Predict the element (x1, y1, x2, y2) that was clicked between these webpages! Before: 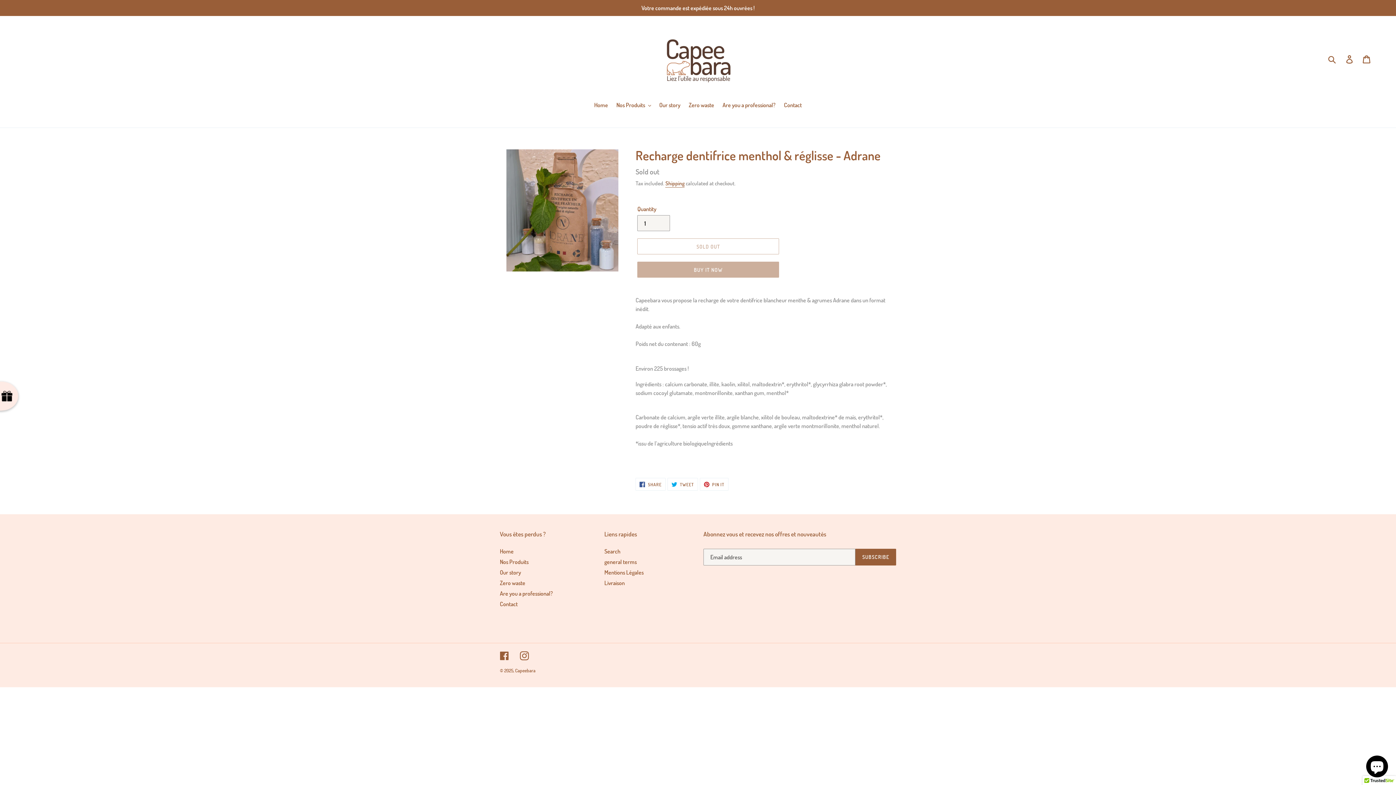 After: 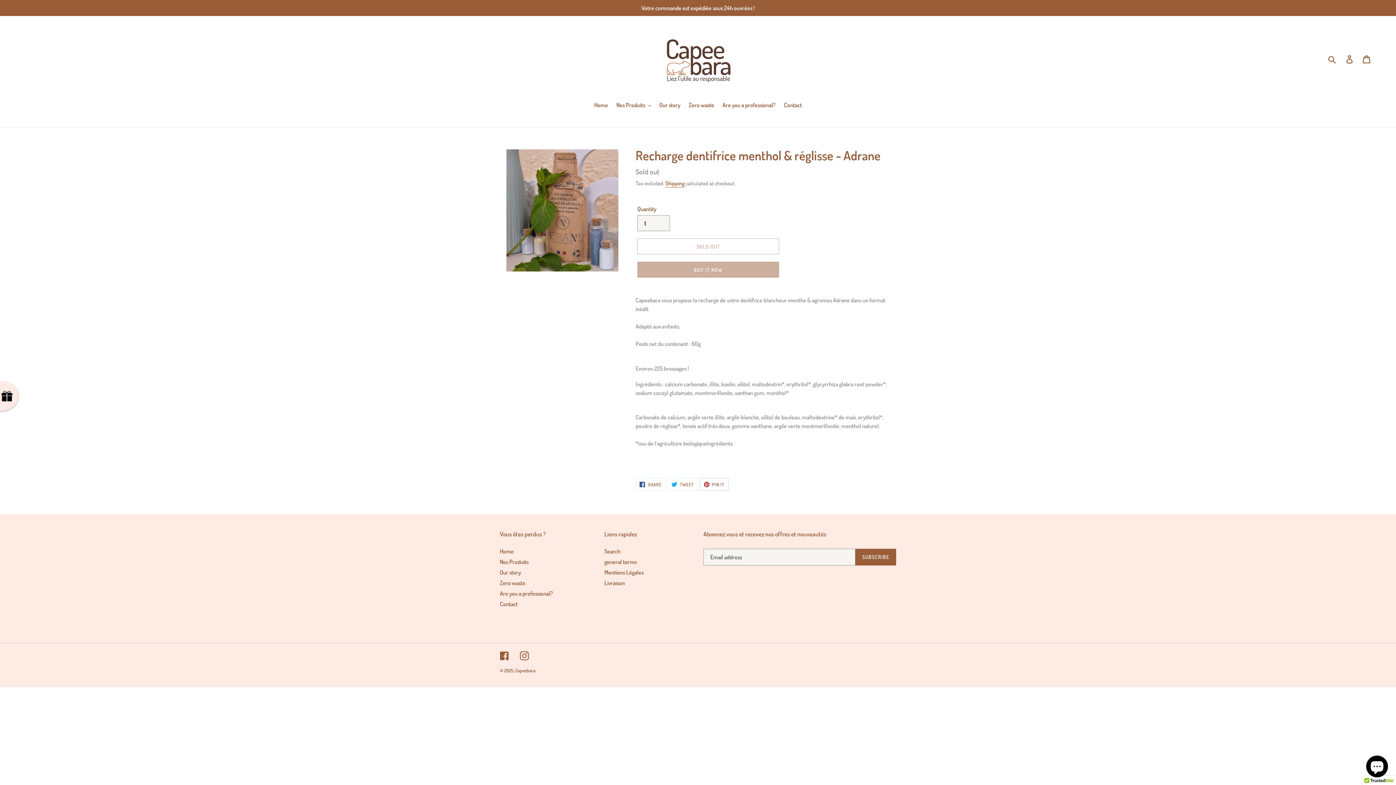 Action: bbox: (699, 478, 728, 490) label:  PIN IT
PIN ON PINTEREST